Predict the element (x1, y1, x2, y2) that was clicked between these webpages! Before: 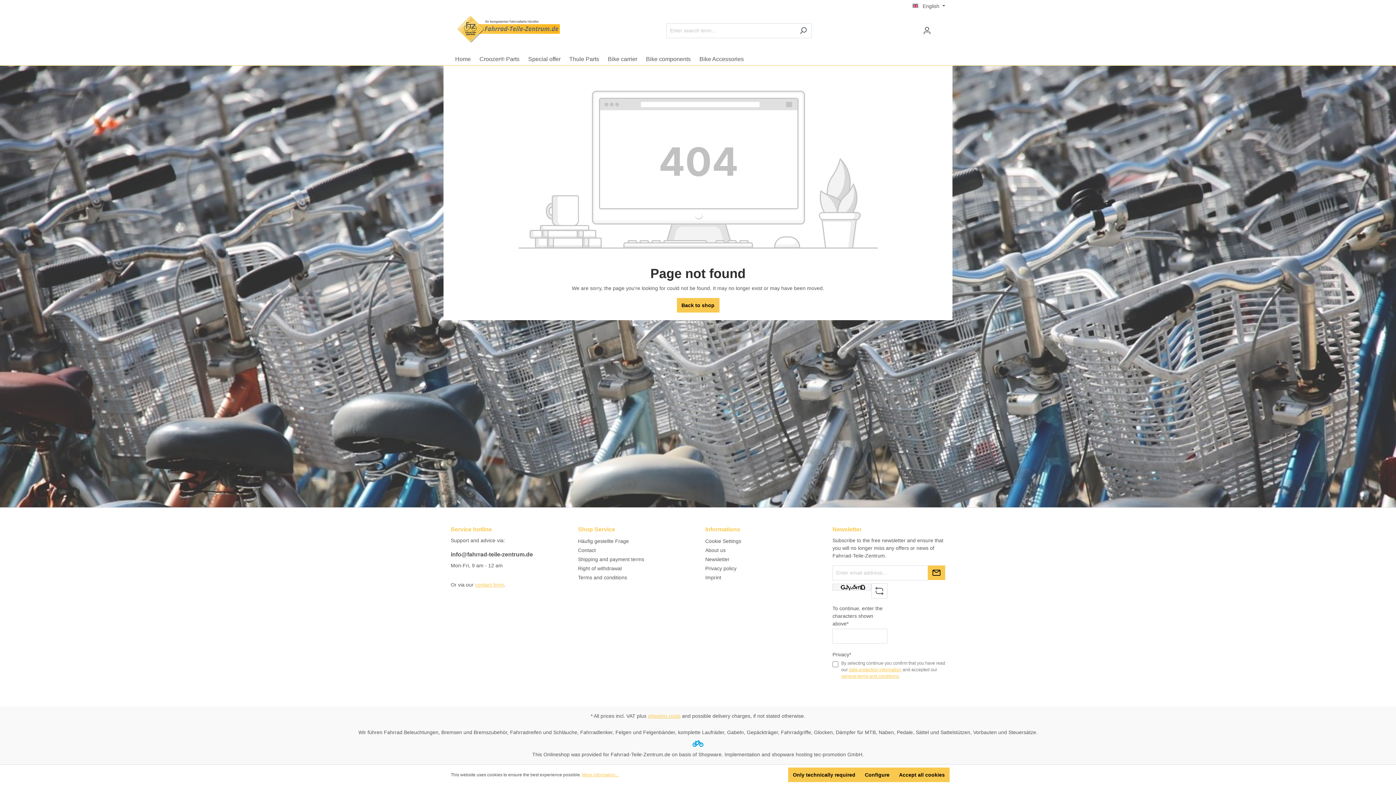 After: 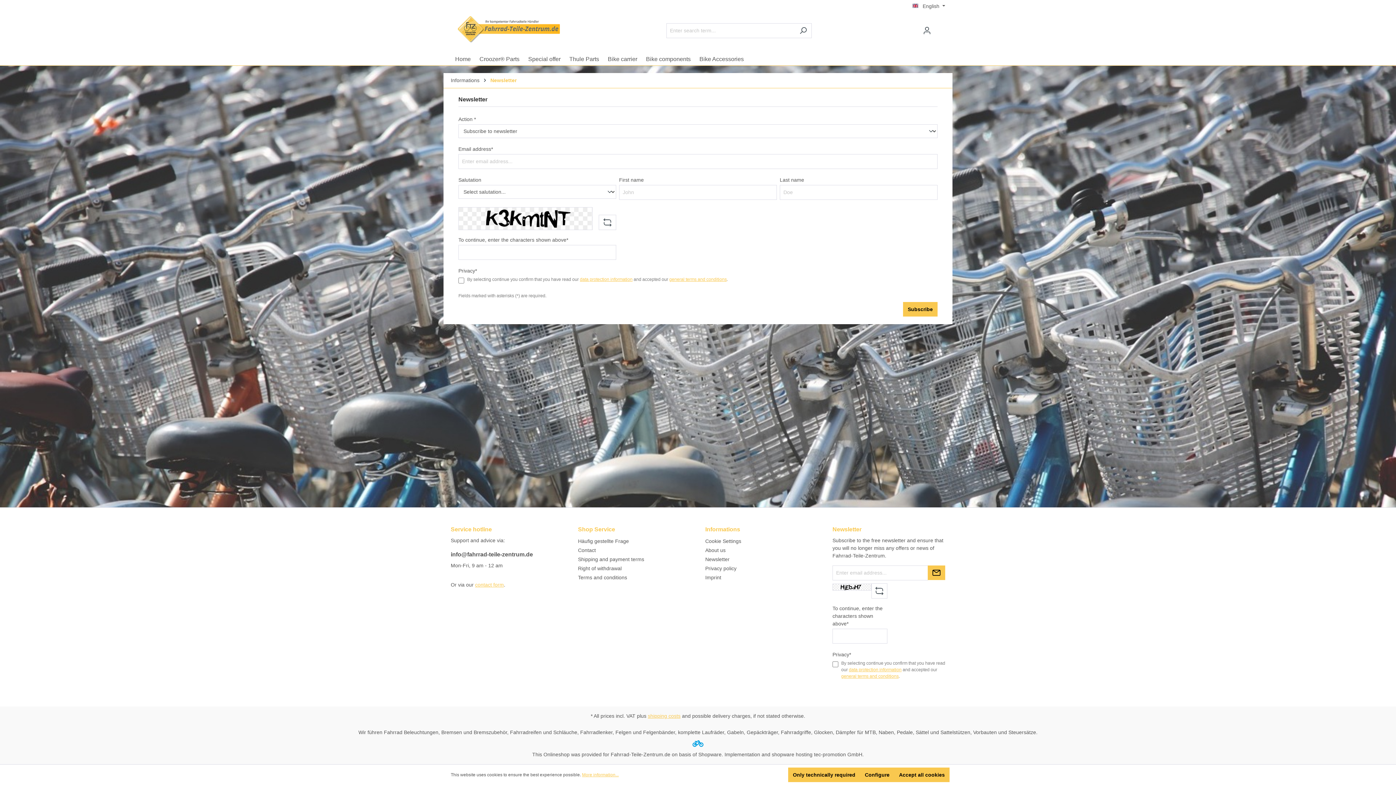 Action: label: Newsletter bbox: (705, 556, 729, 562)